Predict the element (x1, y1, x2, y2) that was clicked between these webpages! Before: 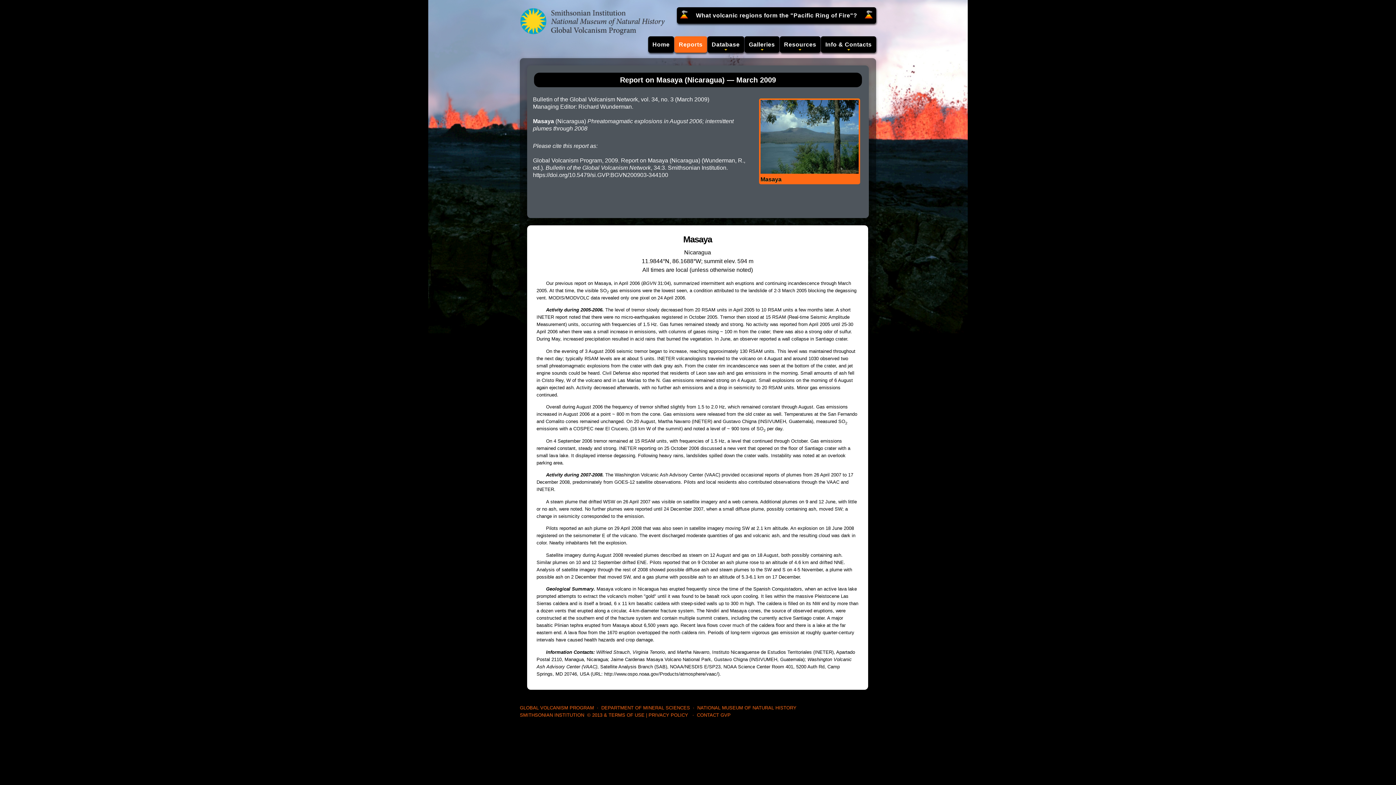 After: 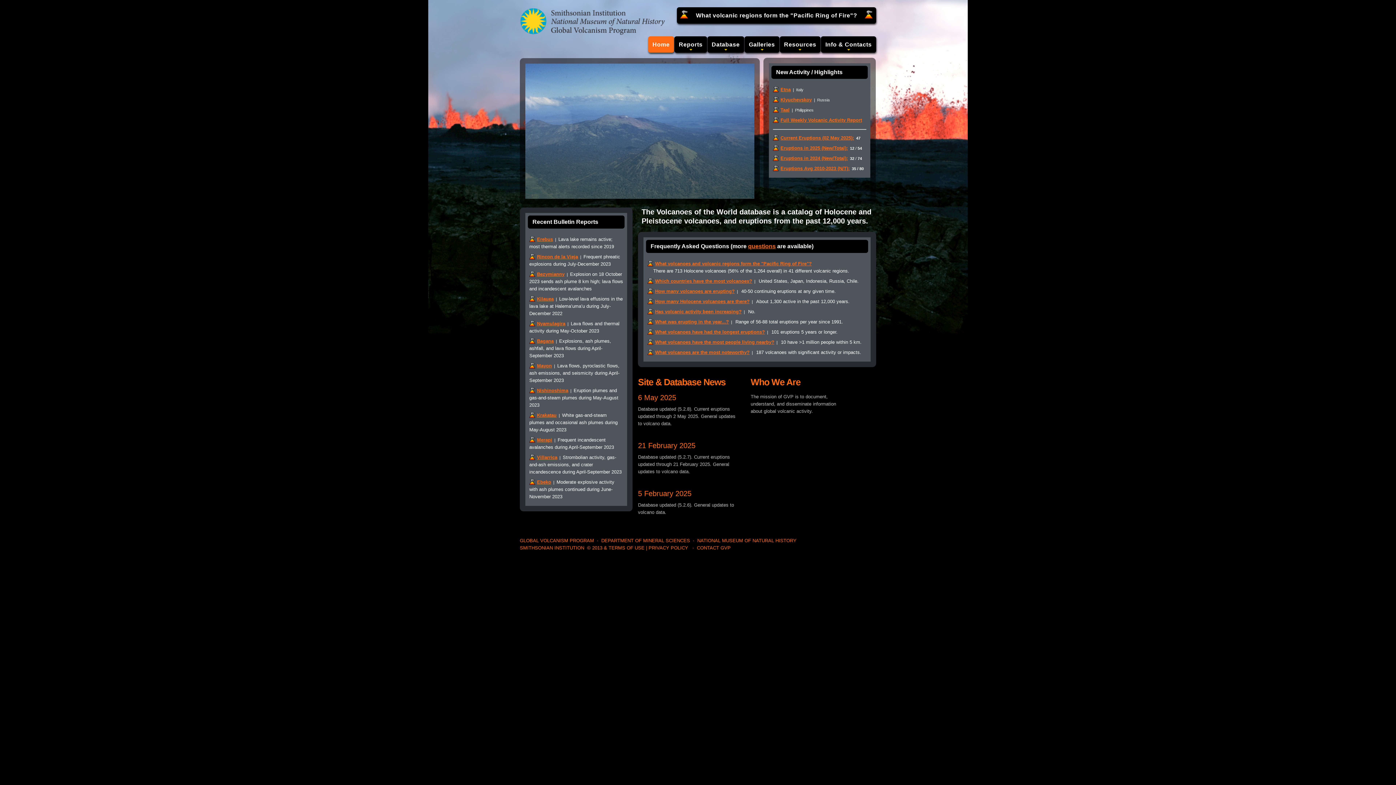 Action: bbox: (648, 36, 674, 52) label: Home